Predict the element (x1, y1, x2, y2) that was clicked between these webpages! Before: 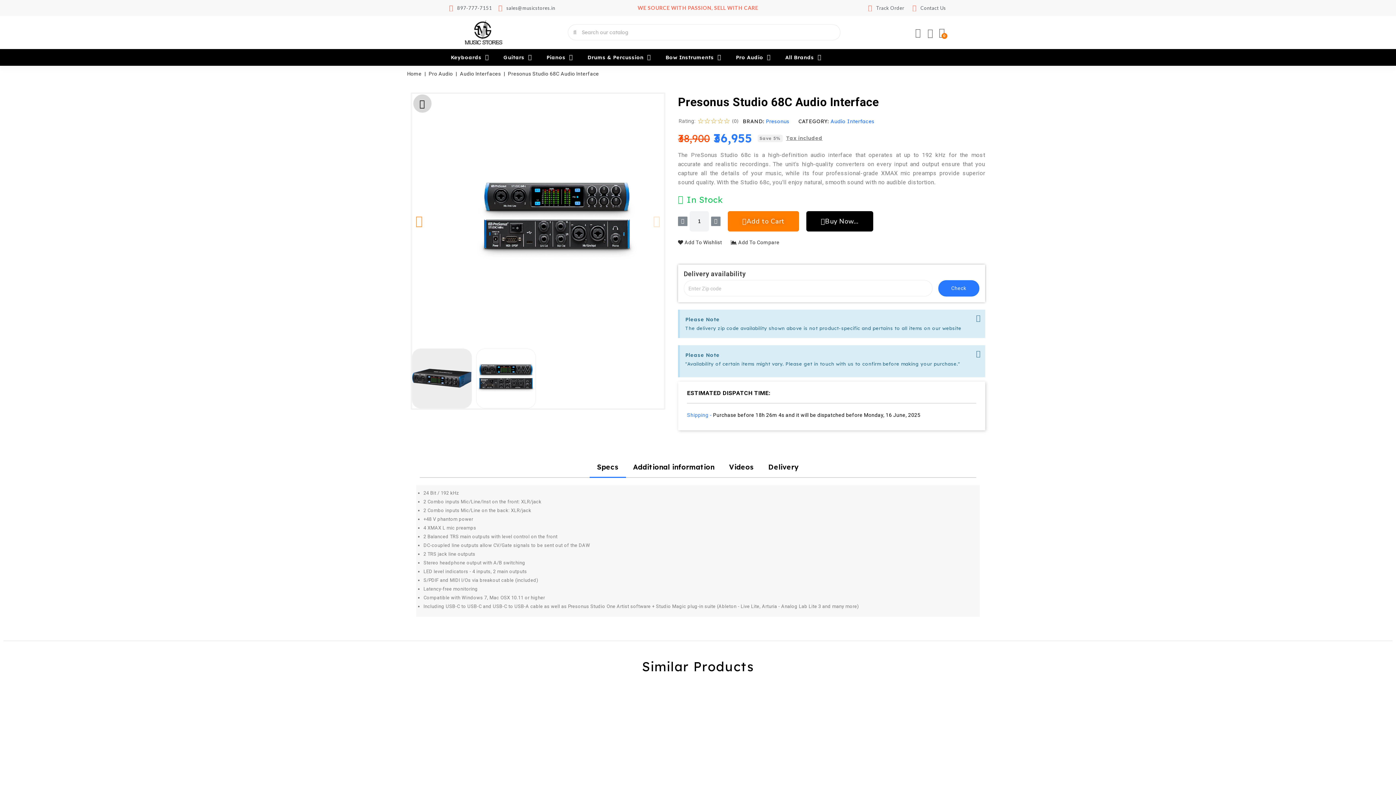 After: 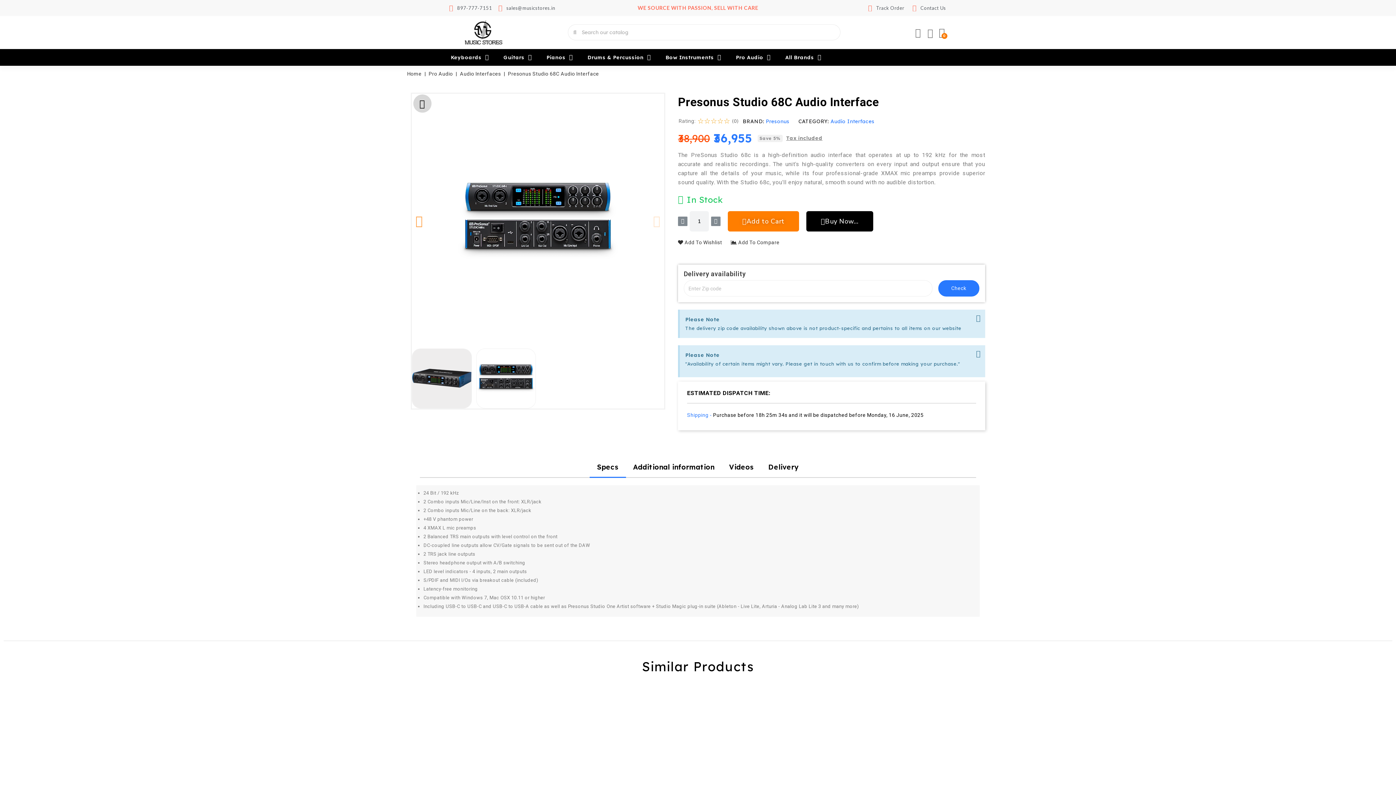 Action: bbox: (653, 215, 660, 227) label: Next slide